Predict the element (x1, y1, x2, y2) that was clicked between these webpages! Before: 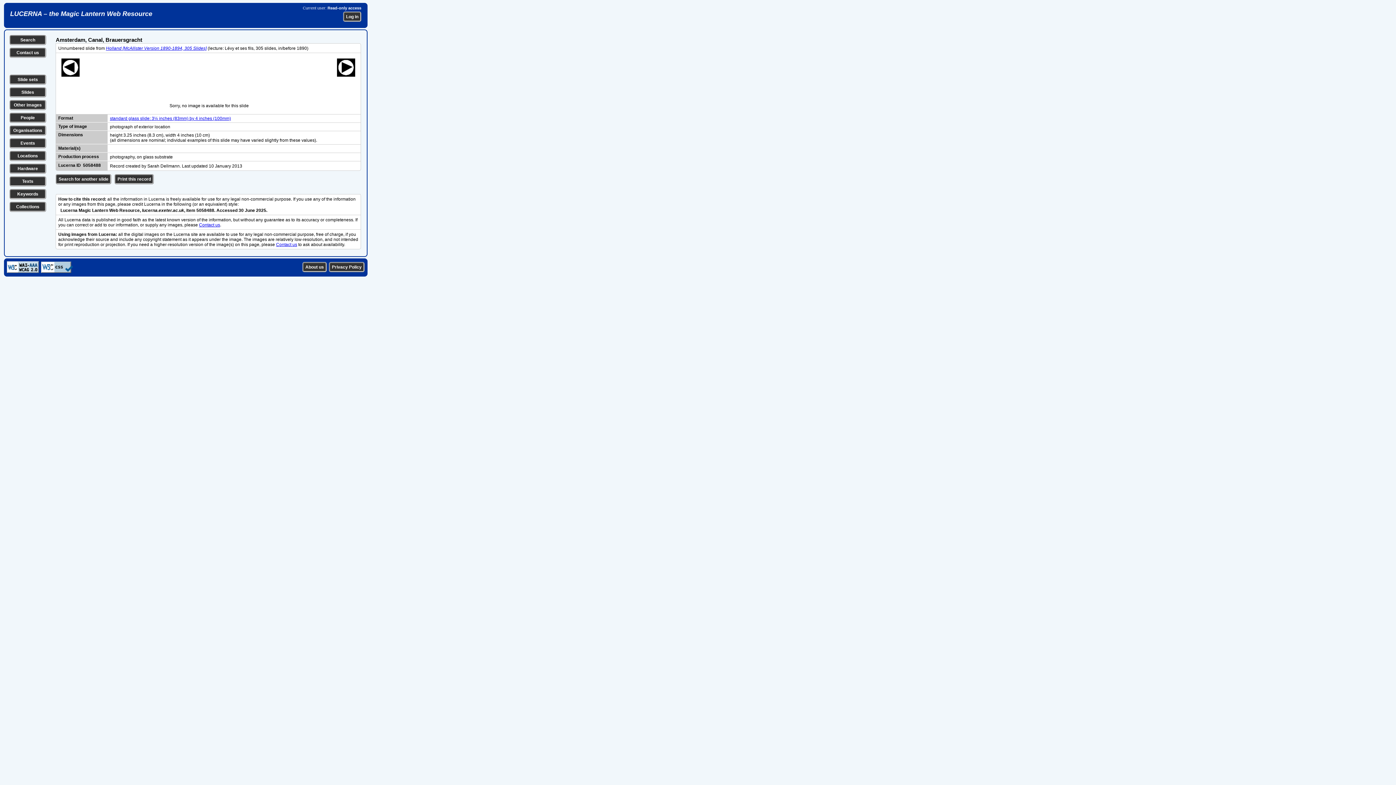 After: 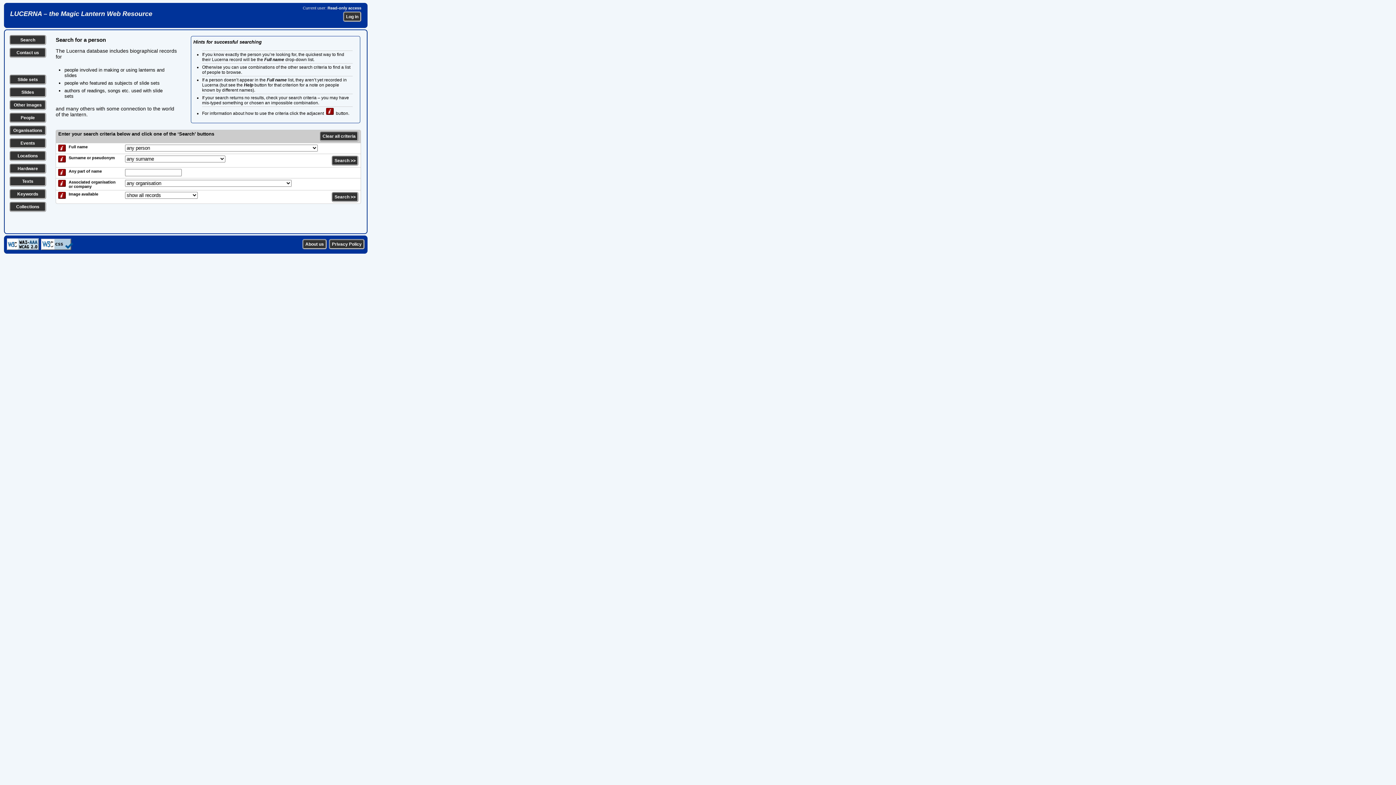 Action: label: People bbox: (20, 115, 34, 120)